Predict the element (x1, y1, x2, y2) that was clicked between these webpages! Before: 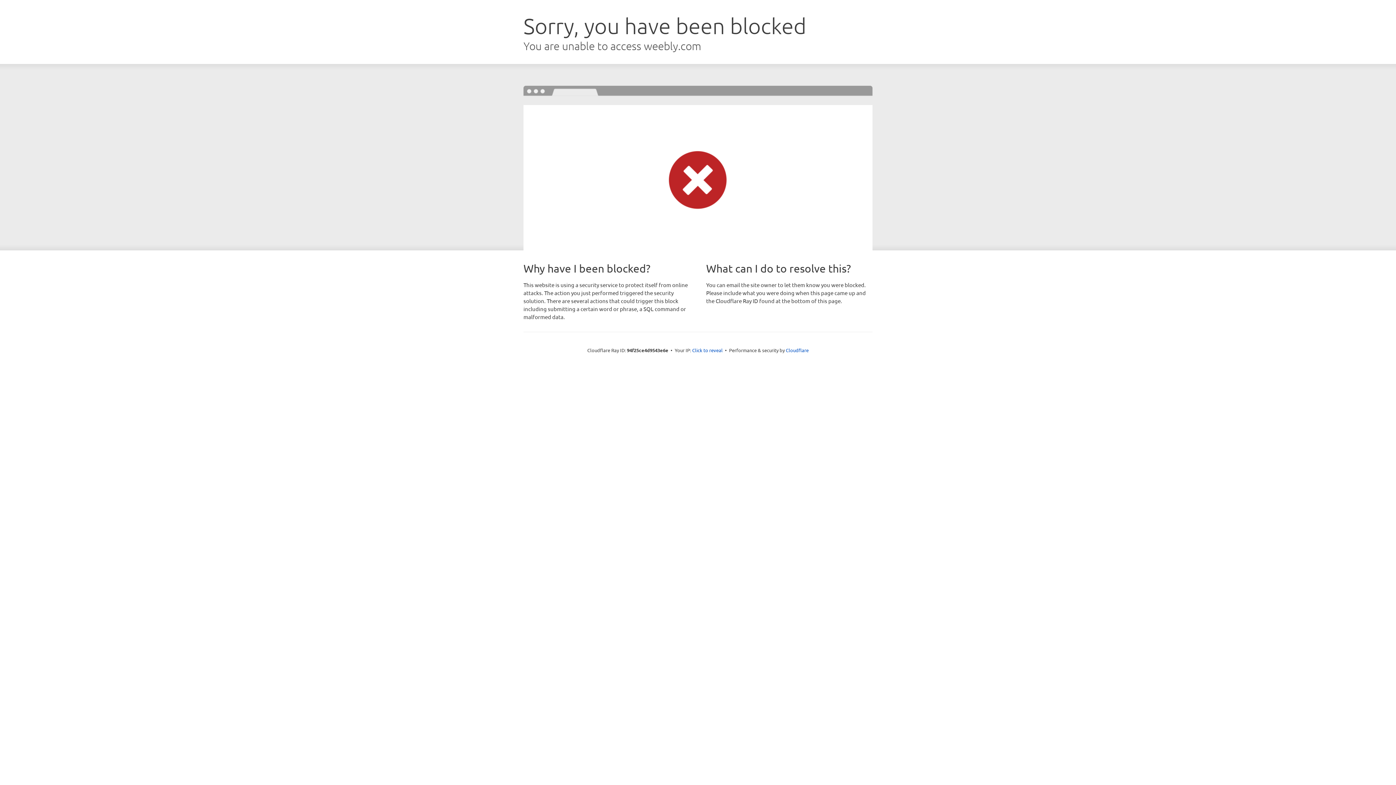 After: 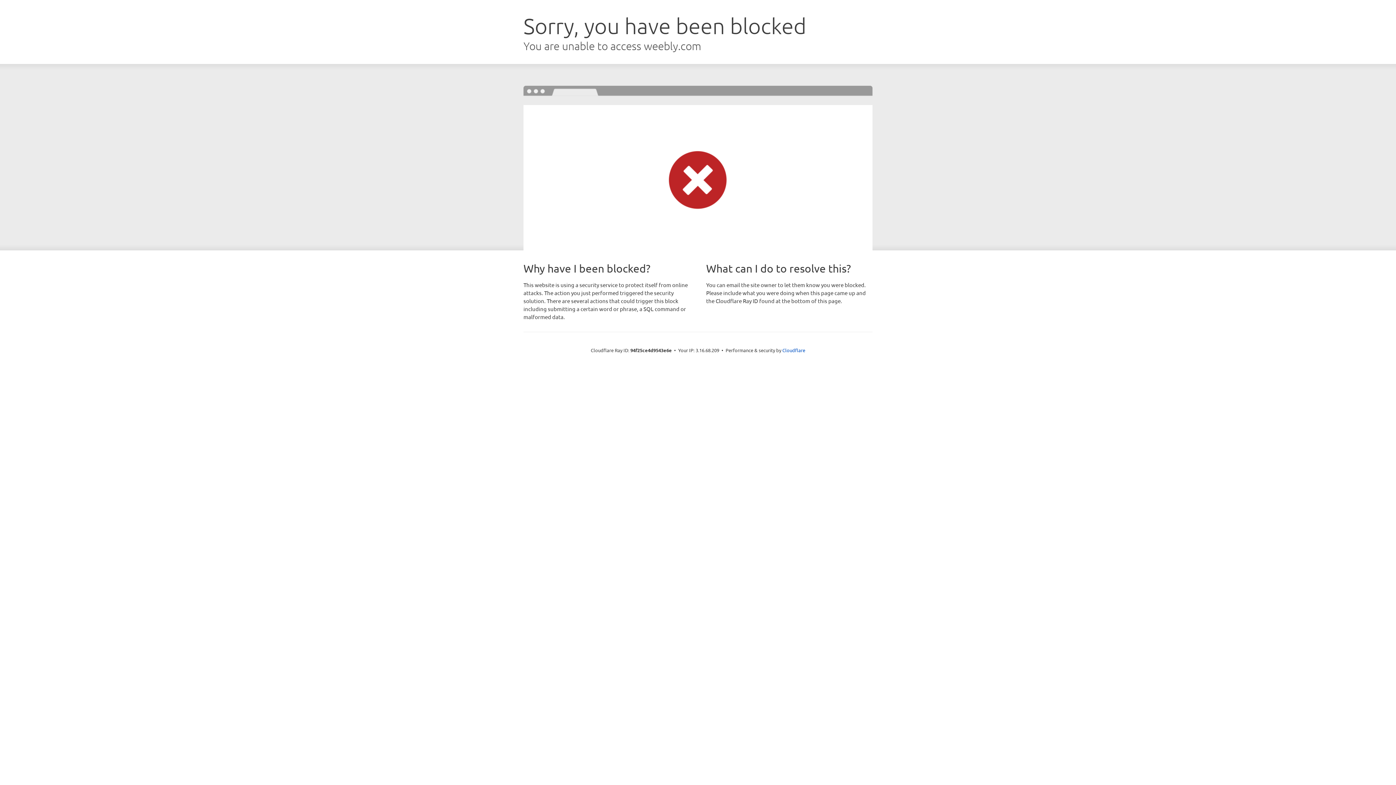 Action: bbox: (692, 346, 722, 353) label: Click to reveal